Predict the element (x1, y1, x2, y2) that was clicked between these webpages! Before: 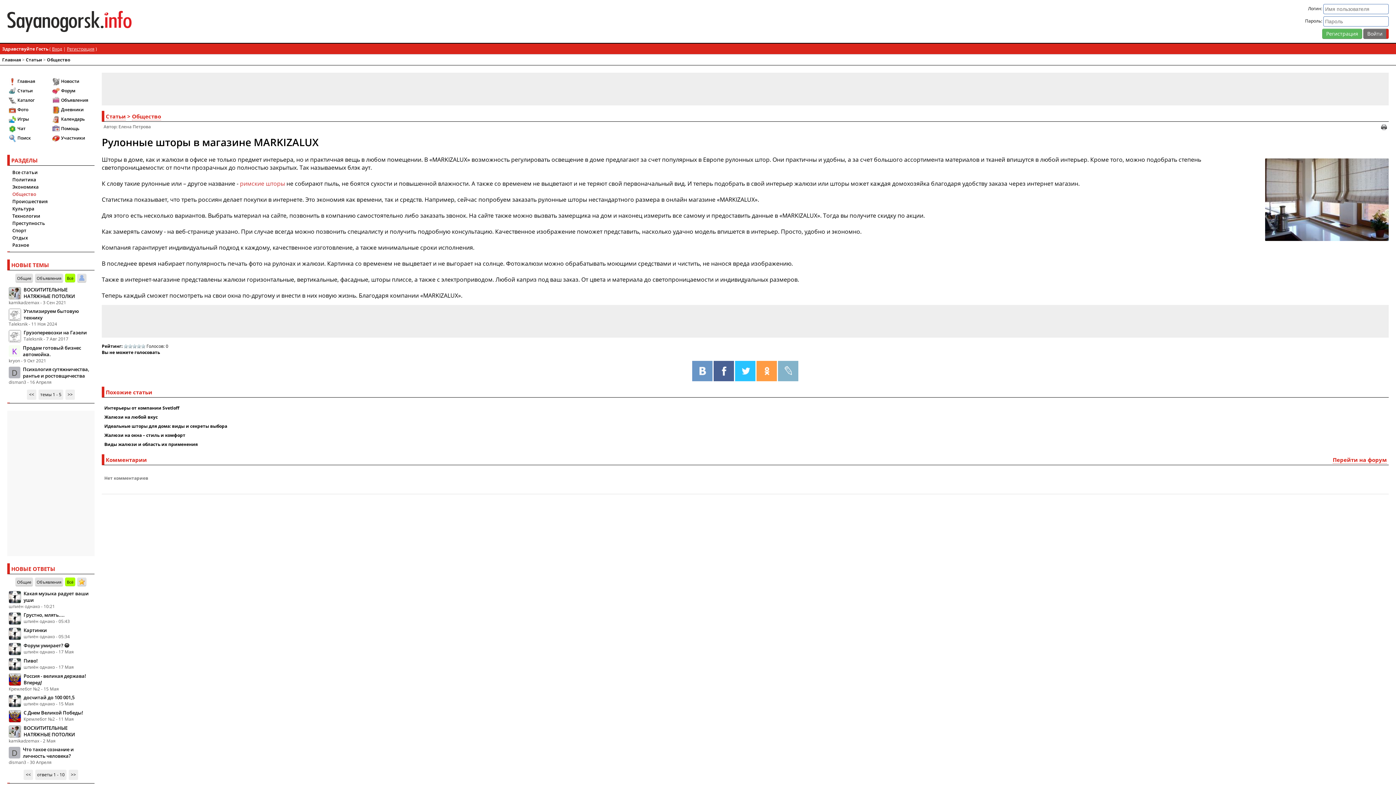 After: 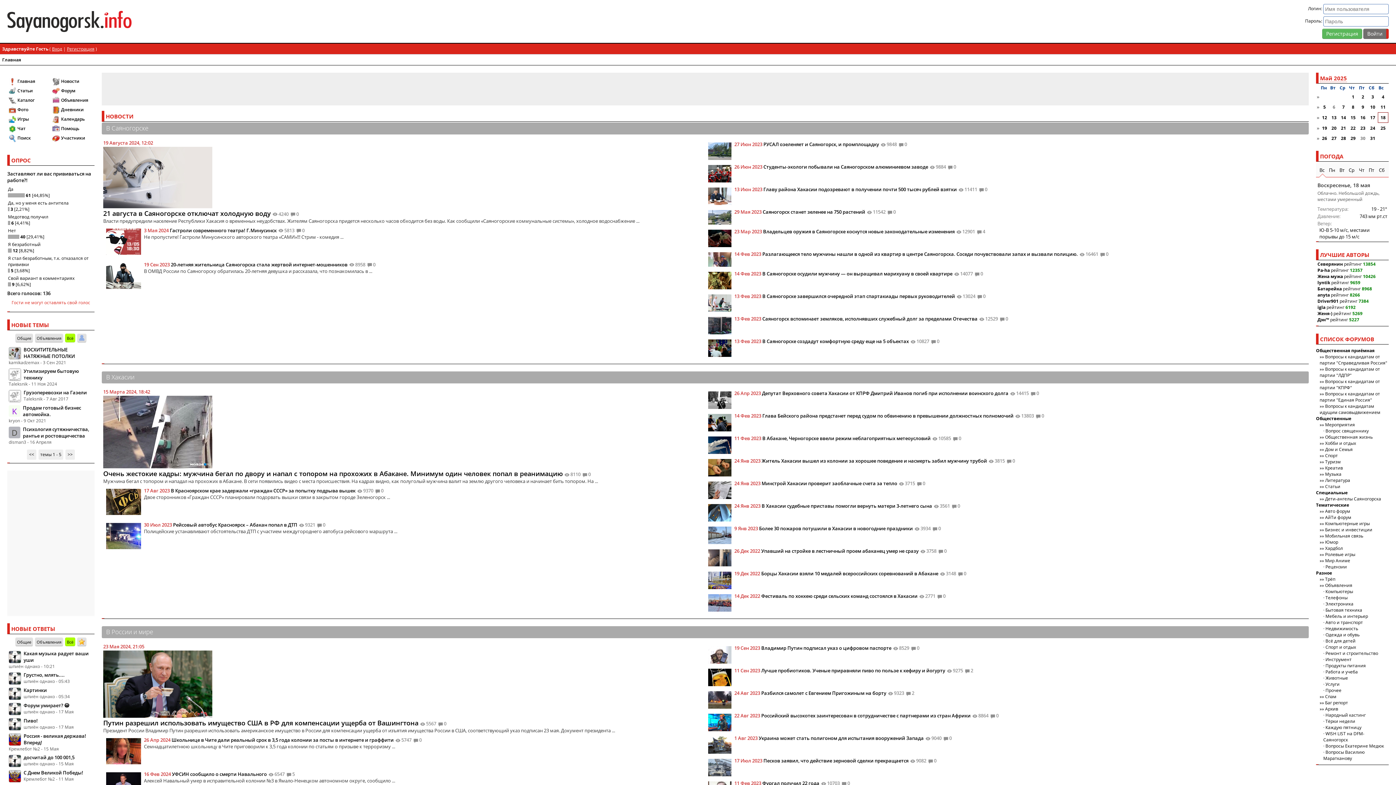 Action: label: Саяногорск Инфо - Саяногорский городской сайт bbox: (7, 10, 465, 32)